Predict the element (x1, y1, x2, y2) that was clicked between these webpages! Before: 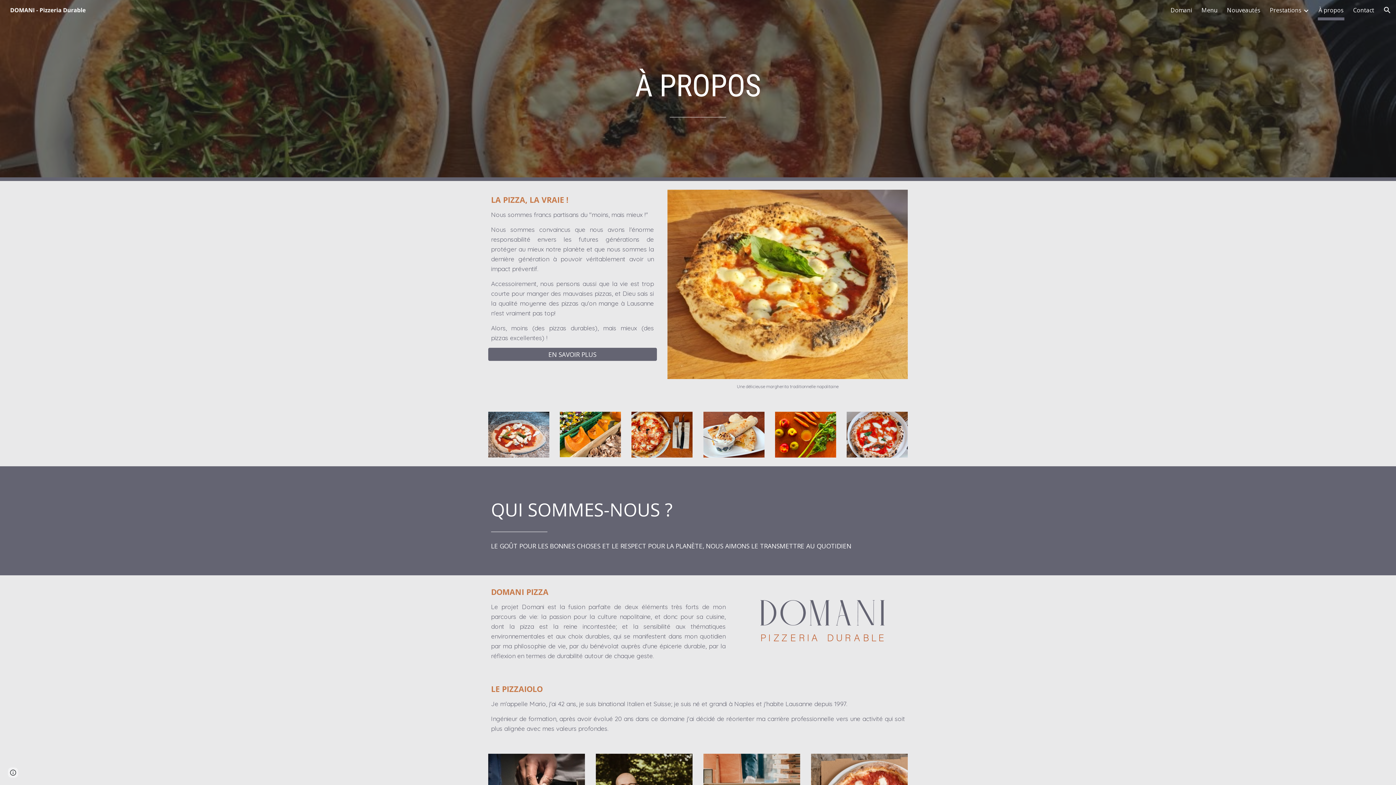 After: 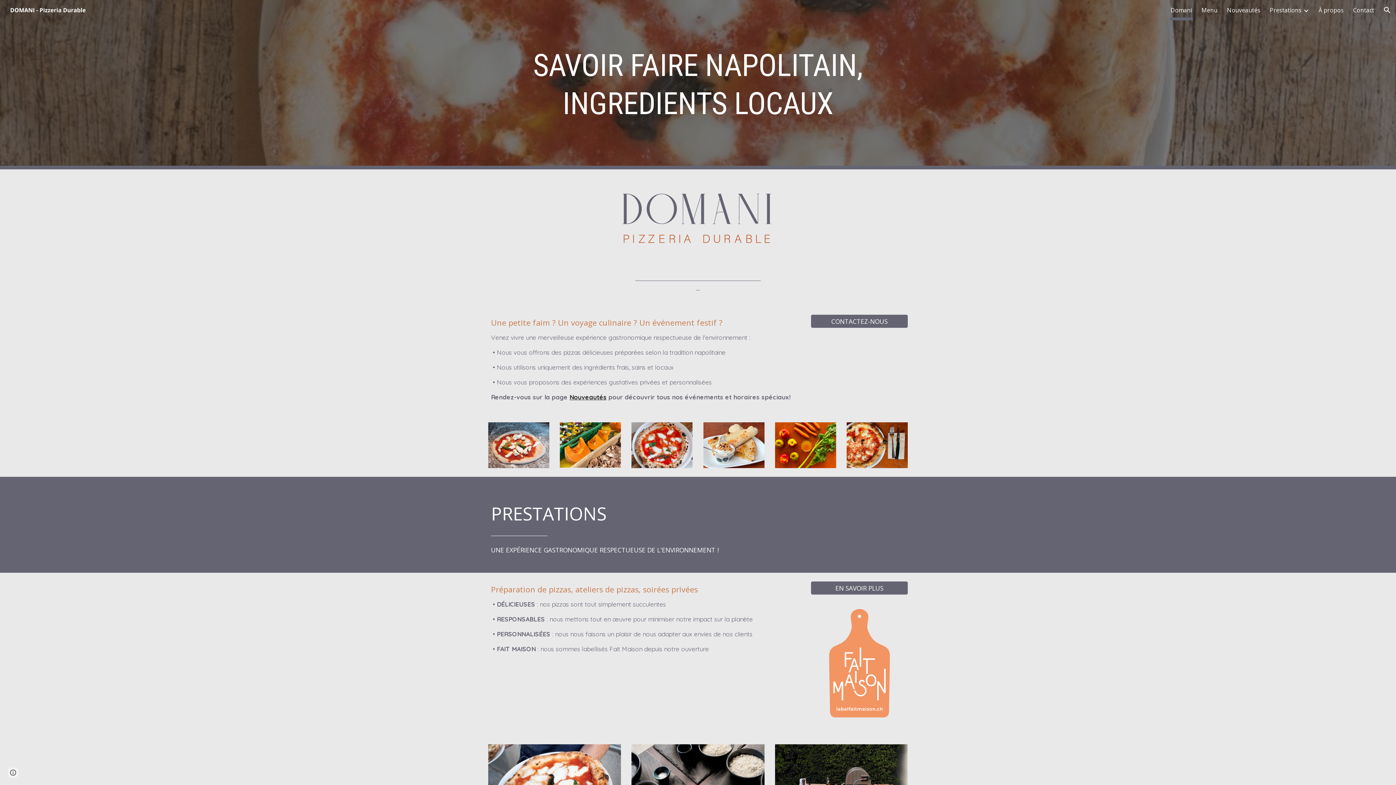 Action: bbox: (1170, 5, 1192, 15) label: Domani